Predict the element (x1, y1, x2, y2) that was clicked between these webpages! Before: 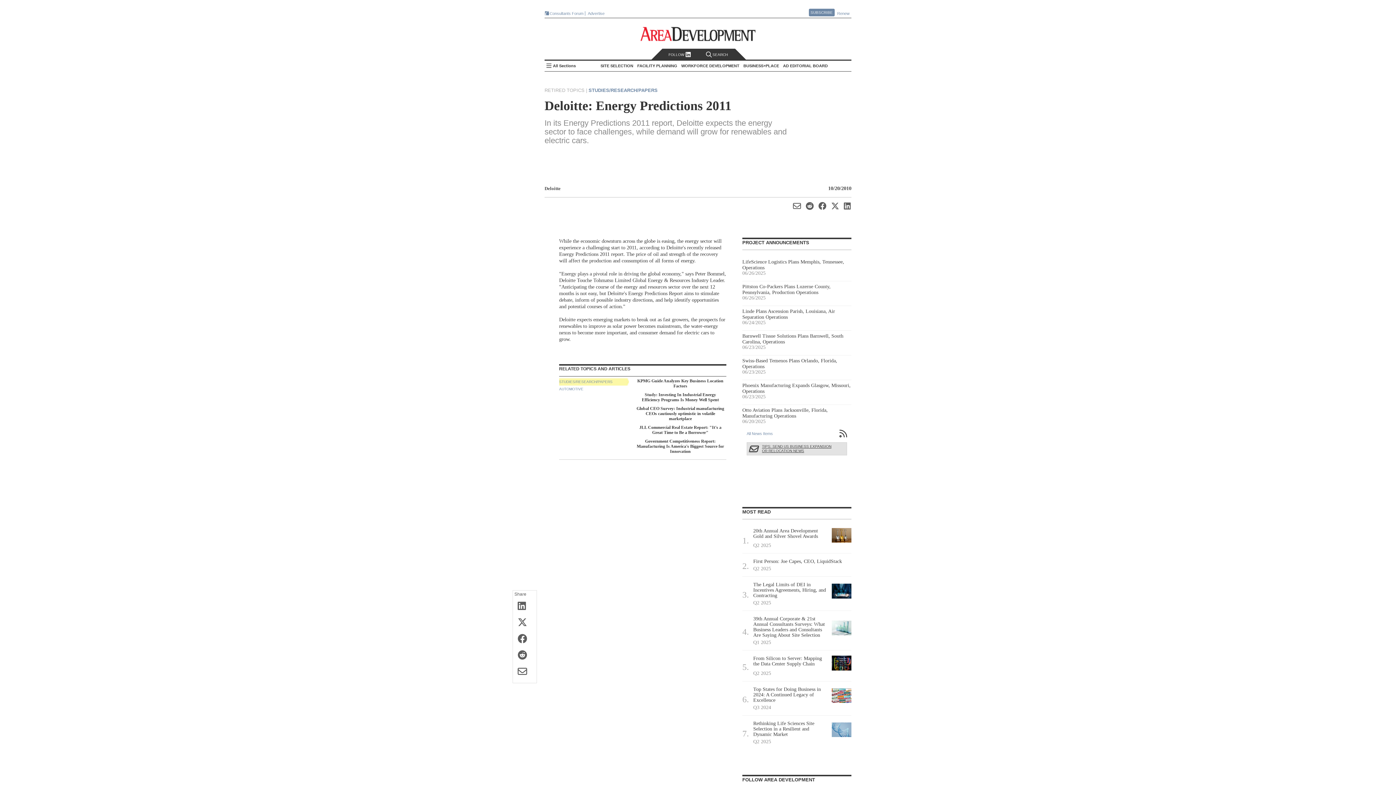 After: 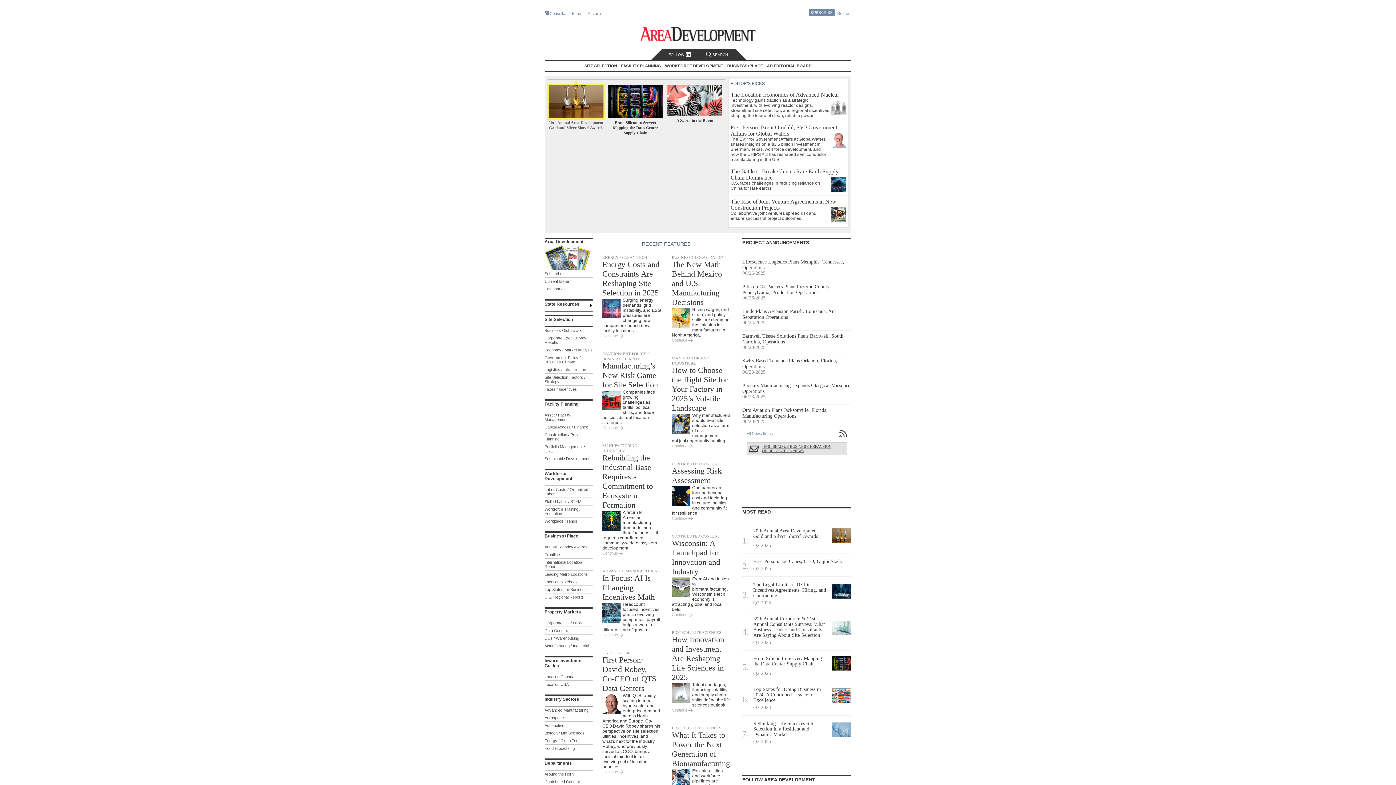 Action: label: Area Development - Site Selection, Facility Planning and Workforce Development bbox: (640, 26, 755, 41)